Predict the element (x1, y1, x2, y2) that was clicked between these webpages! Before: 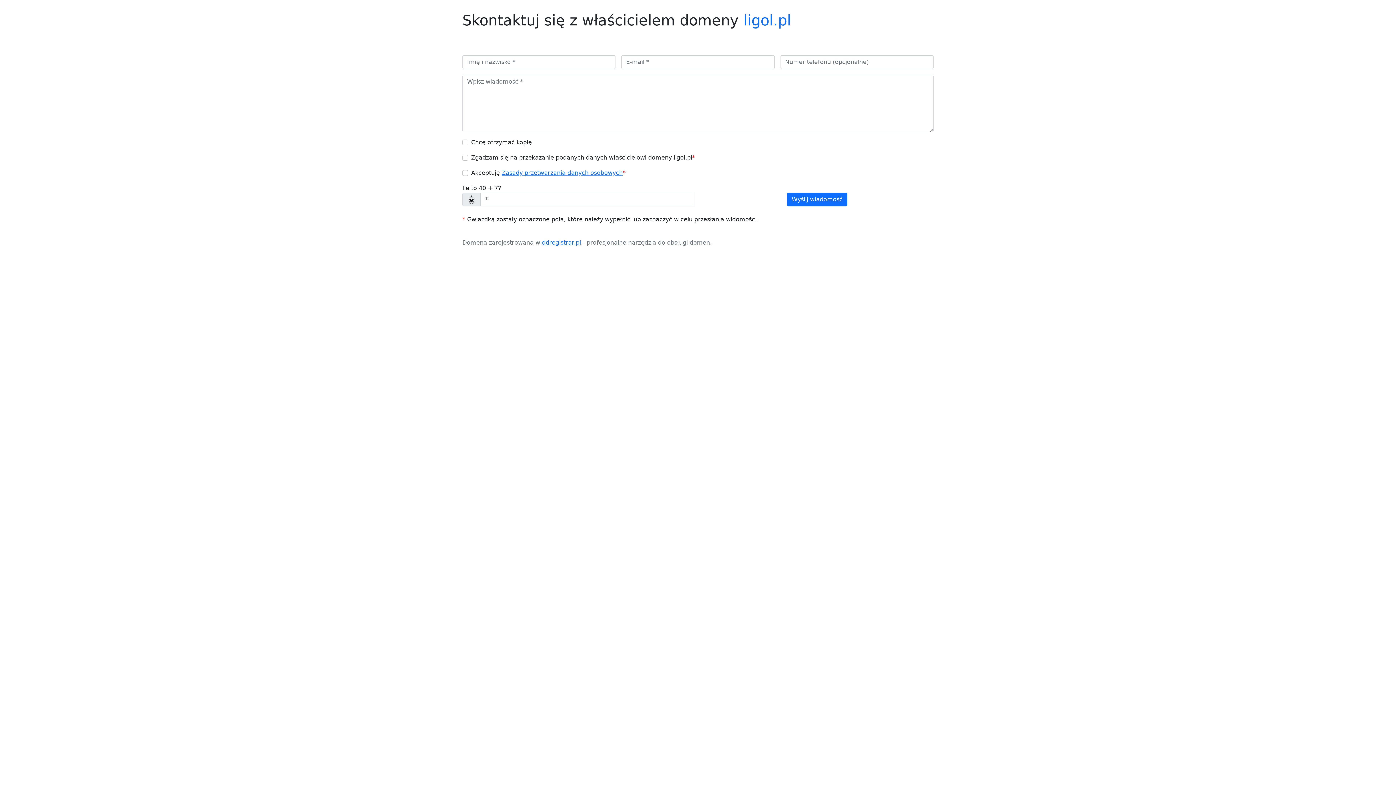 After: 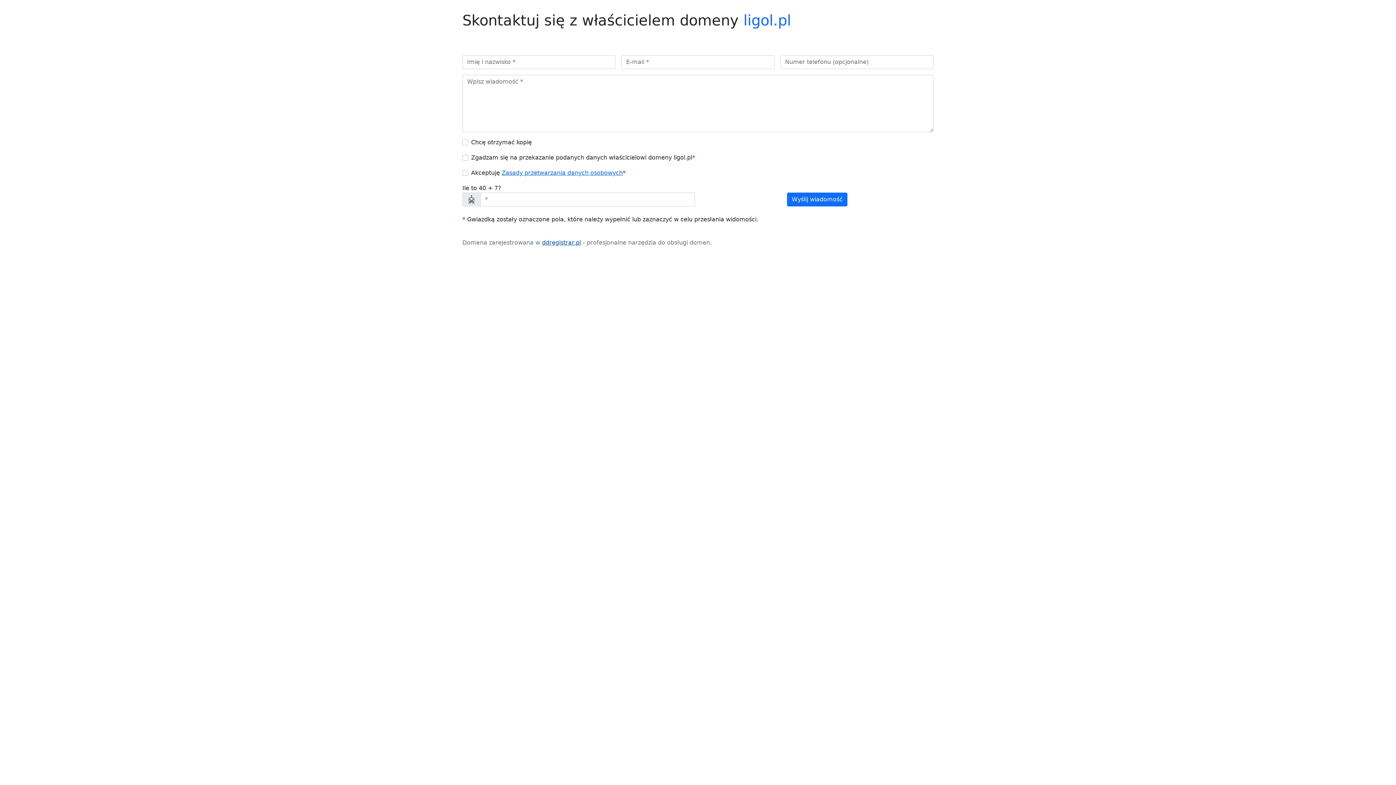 Action: bbox: (542, 239, 581, 246) label: ddregistrar.pl